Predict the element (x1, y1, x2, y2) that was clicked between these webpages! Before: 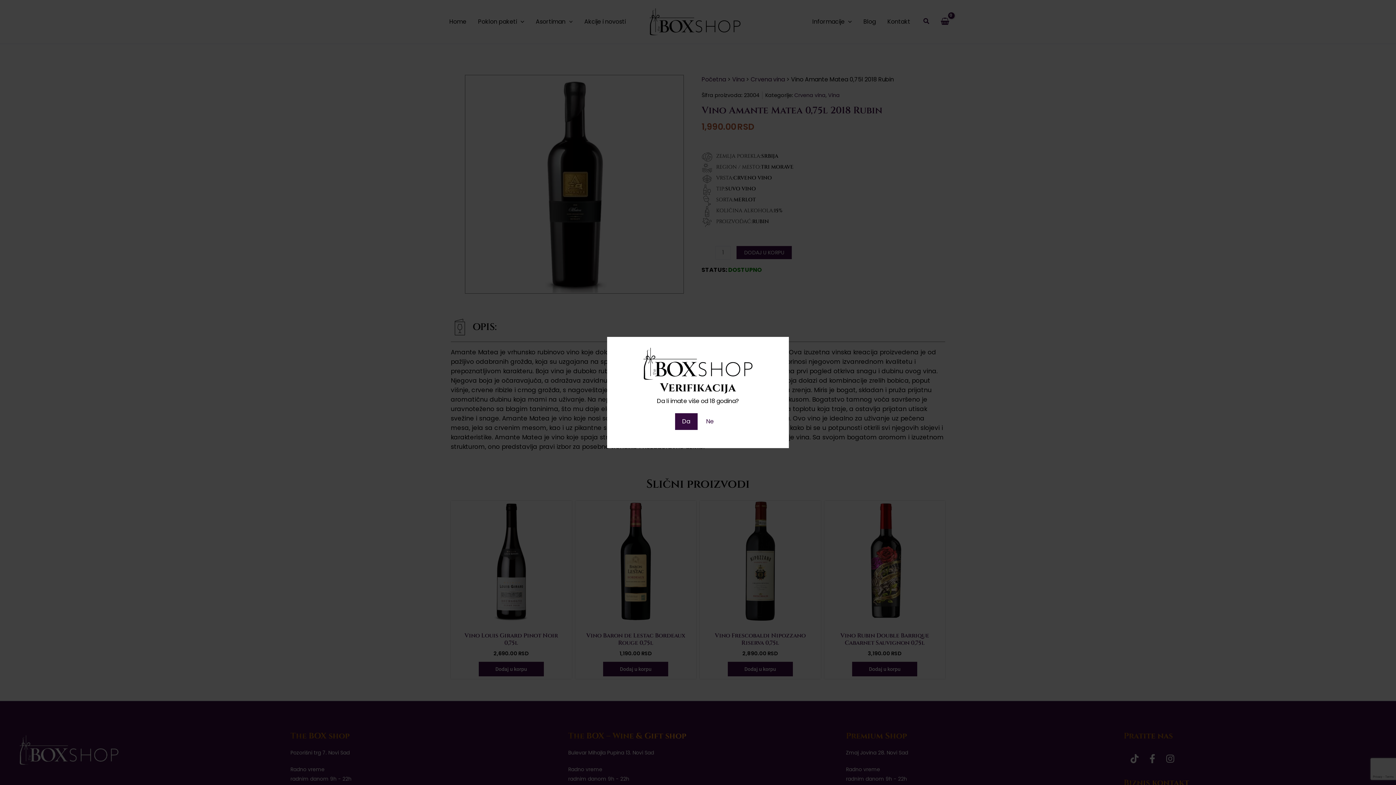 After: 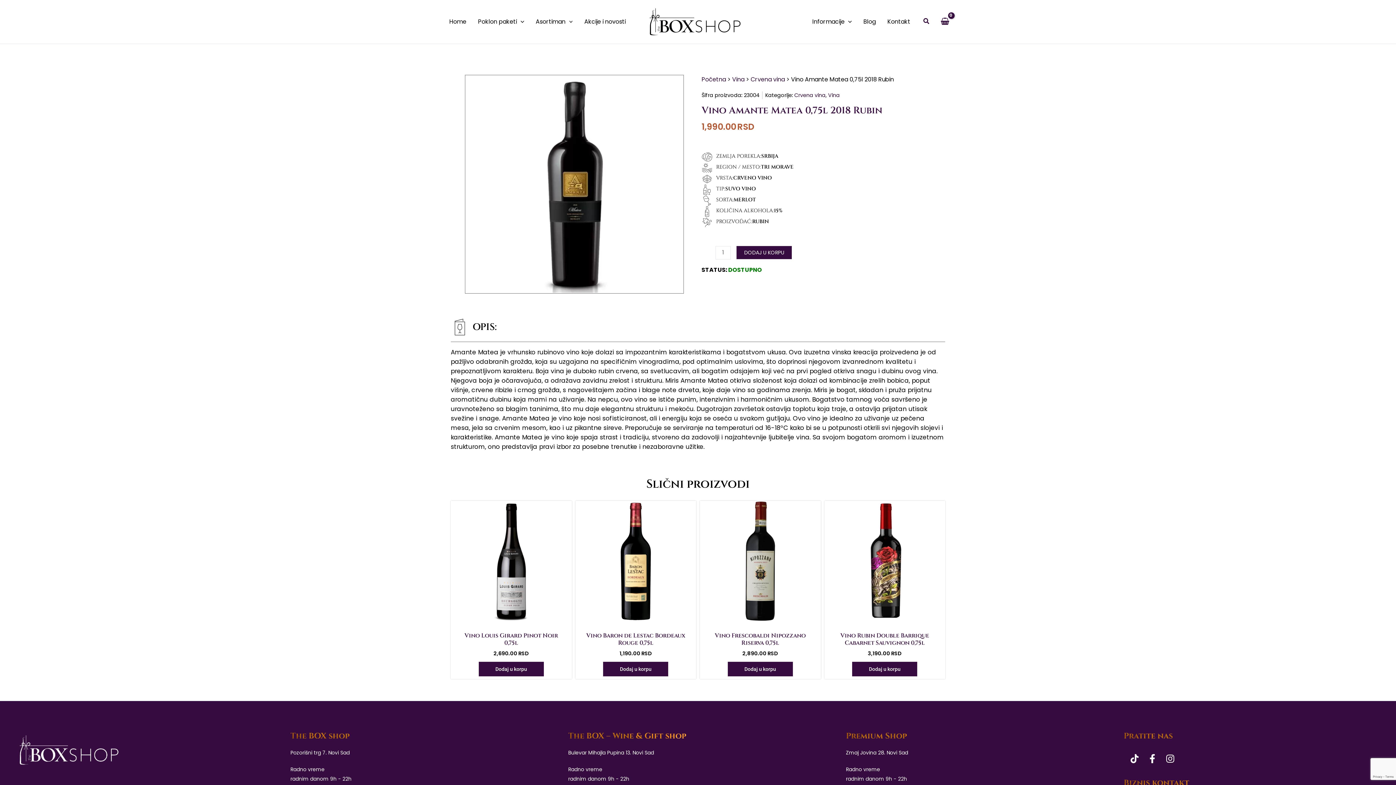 Action: label: Da bbox: (675, 413, 697, 430)